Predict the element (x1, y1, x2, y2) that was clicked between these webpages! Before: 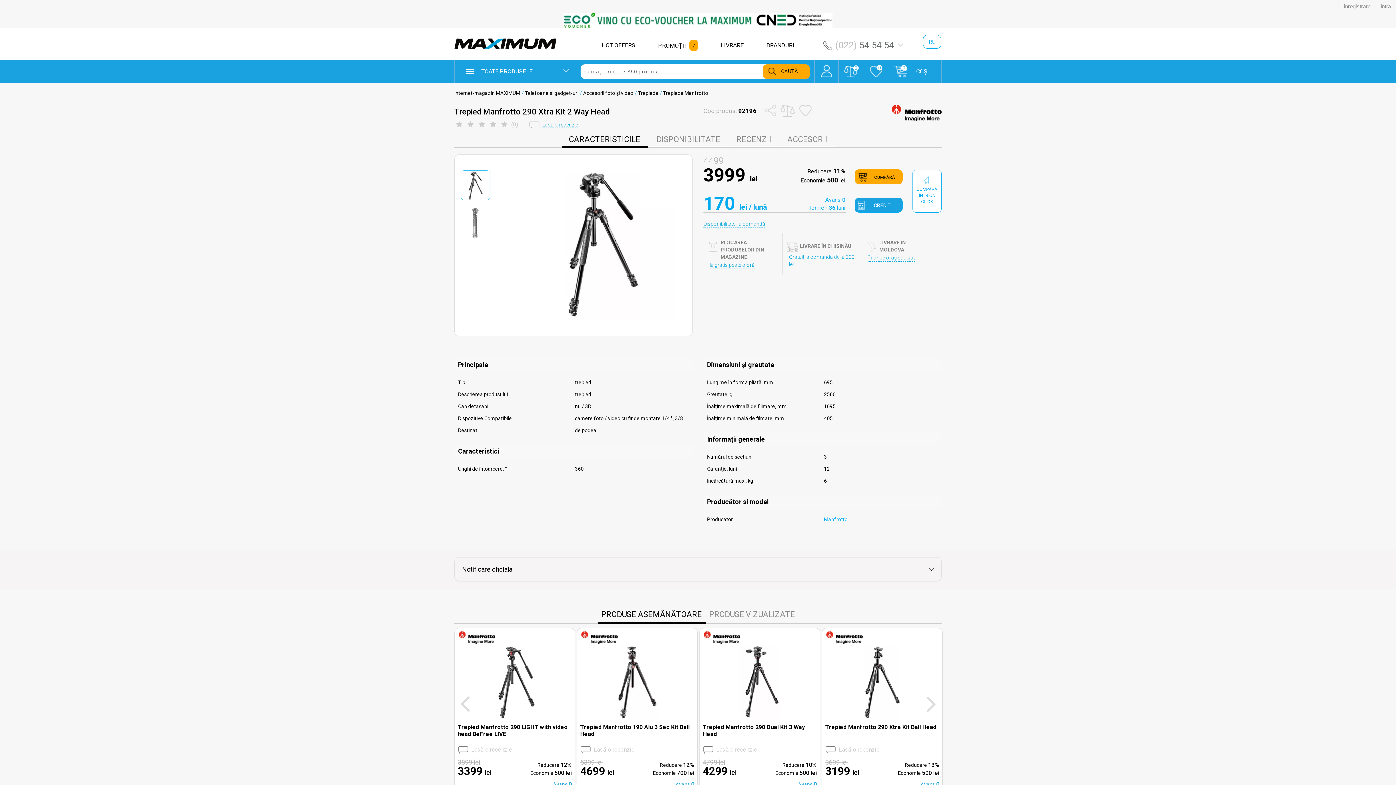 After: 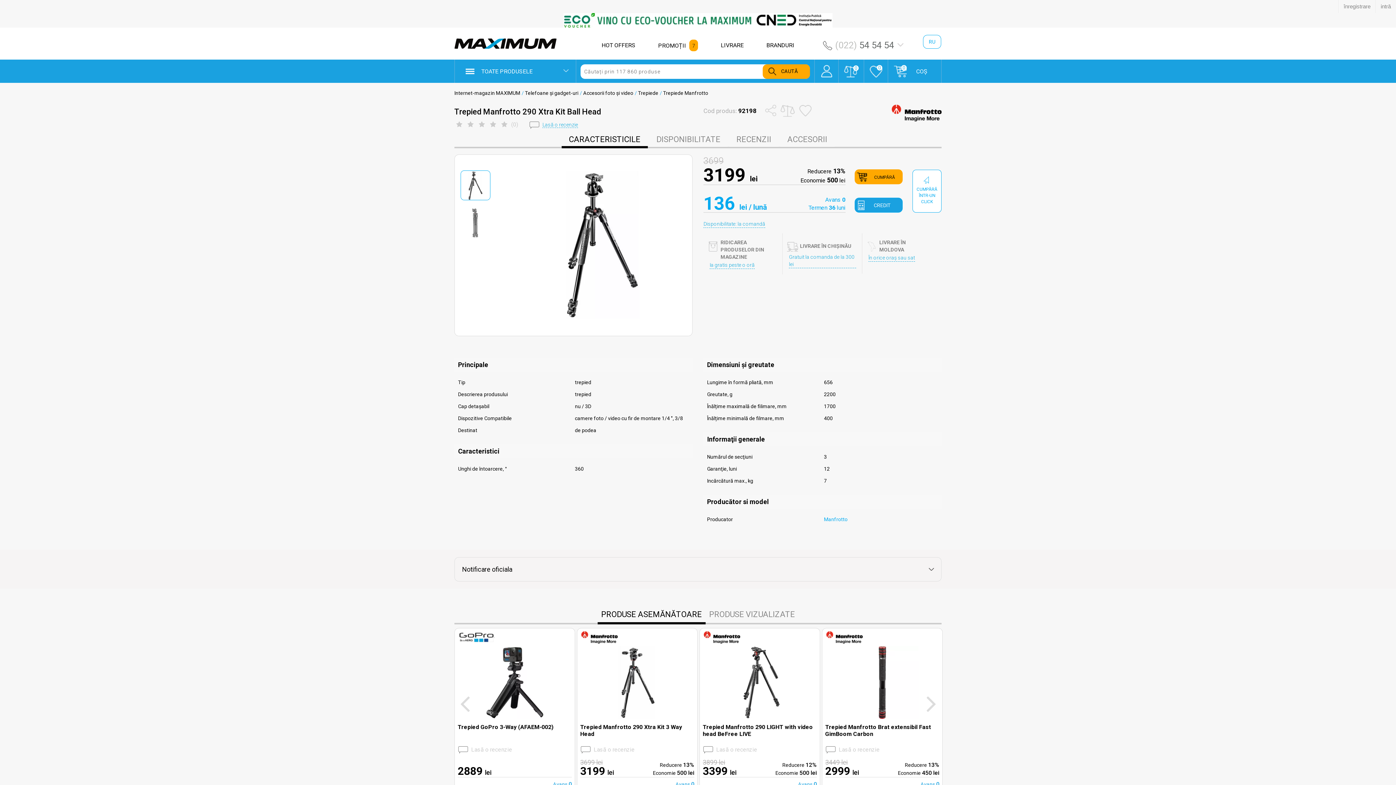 Action: bbox: (825, 724, 936, 744) label: Trepied Manfrotto 290 Xtra Kit Ball Head